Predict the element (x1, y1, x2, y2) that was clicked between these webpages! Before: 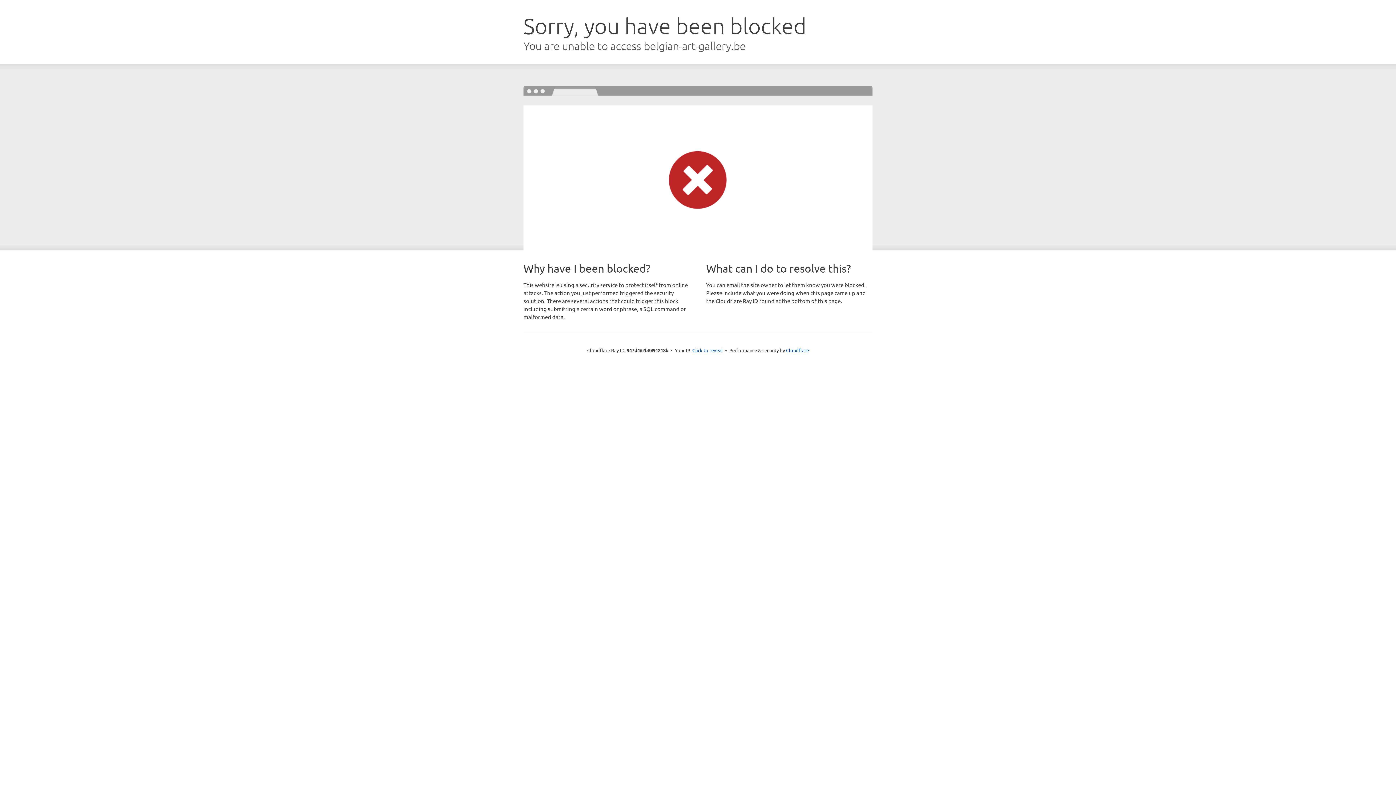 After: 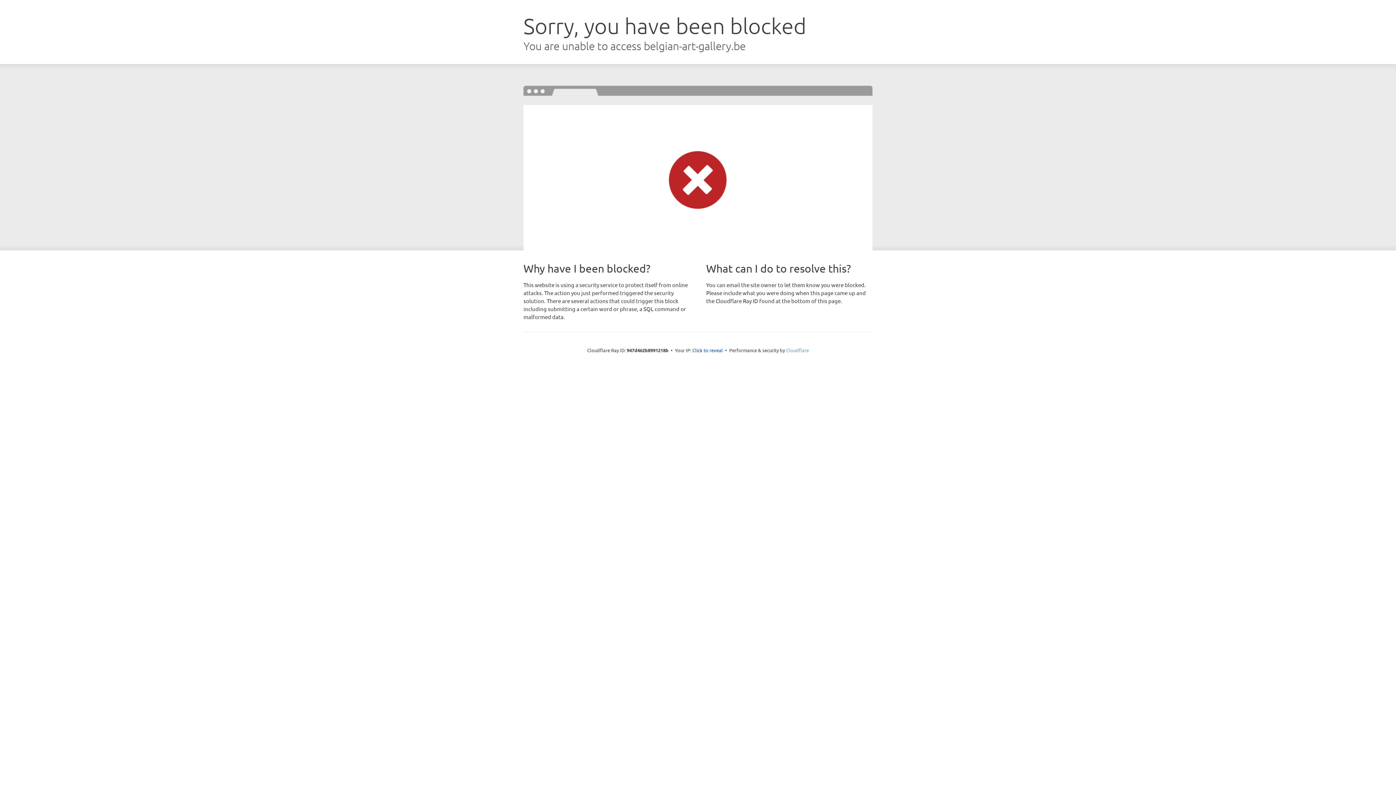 Action: label: Cloudflare bbox: (786, 347, 809, 353)